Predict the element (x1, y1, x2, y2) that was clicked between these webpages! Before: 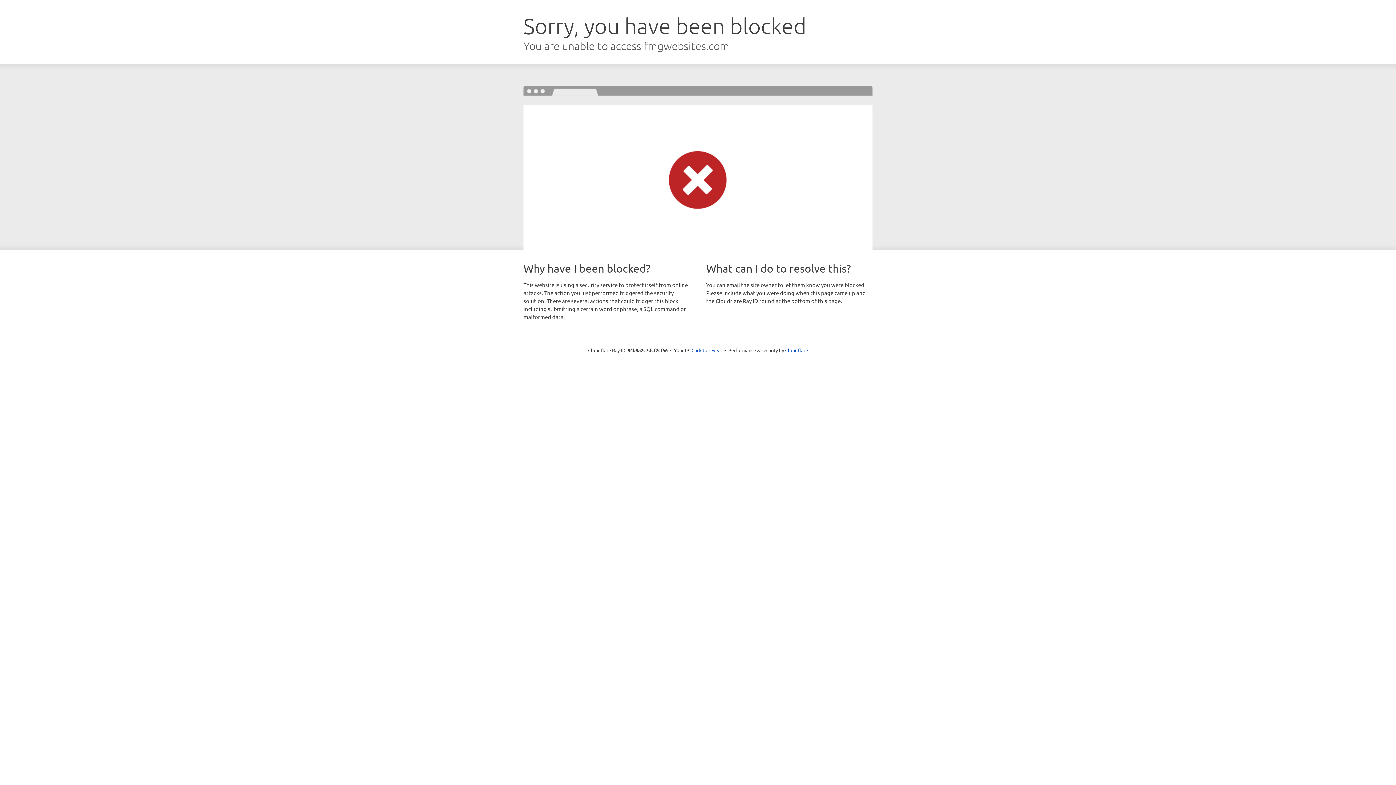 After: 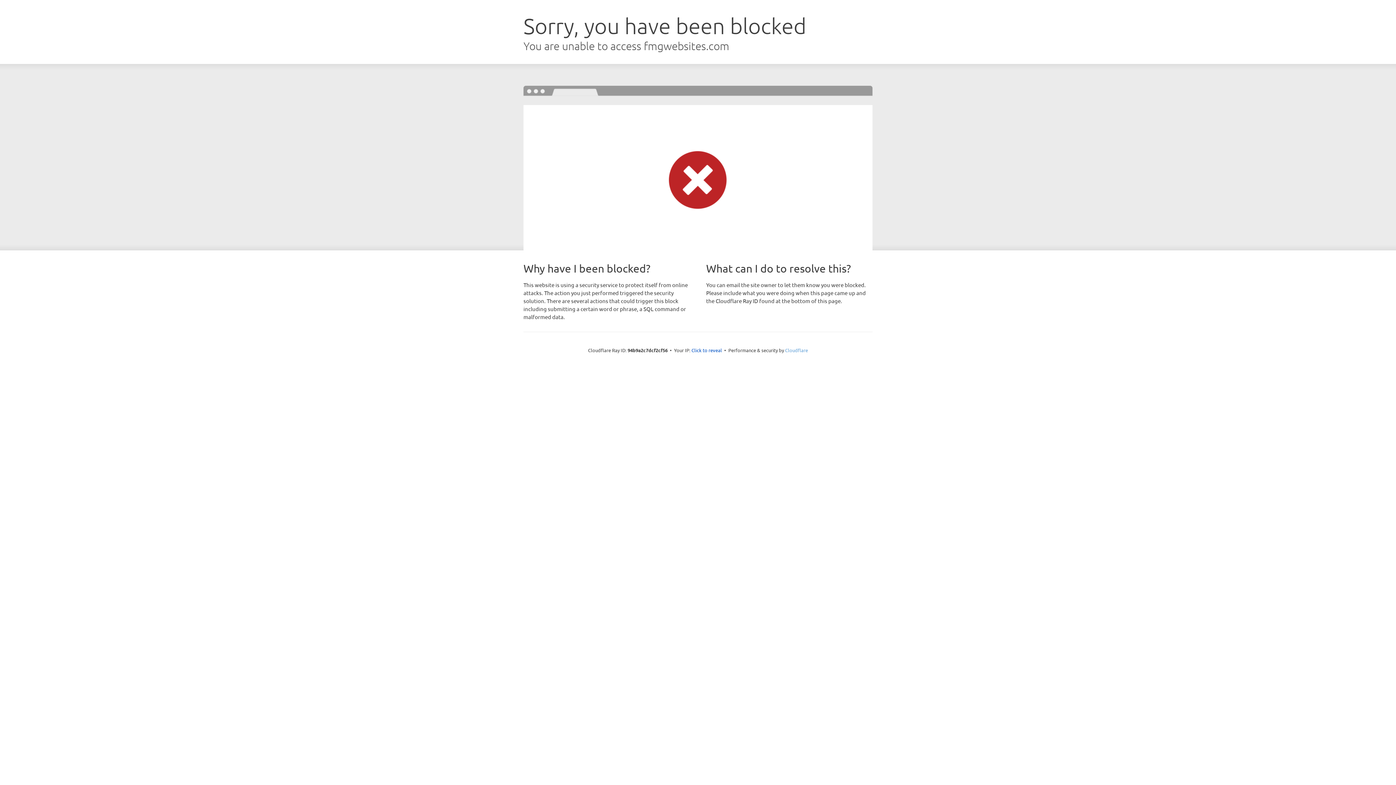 Action: label: Cloudflare bbox: (785, 347, 808, 353)